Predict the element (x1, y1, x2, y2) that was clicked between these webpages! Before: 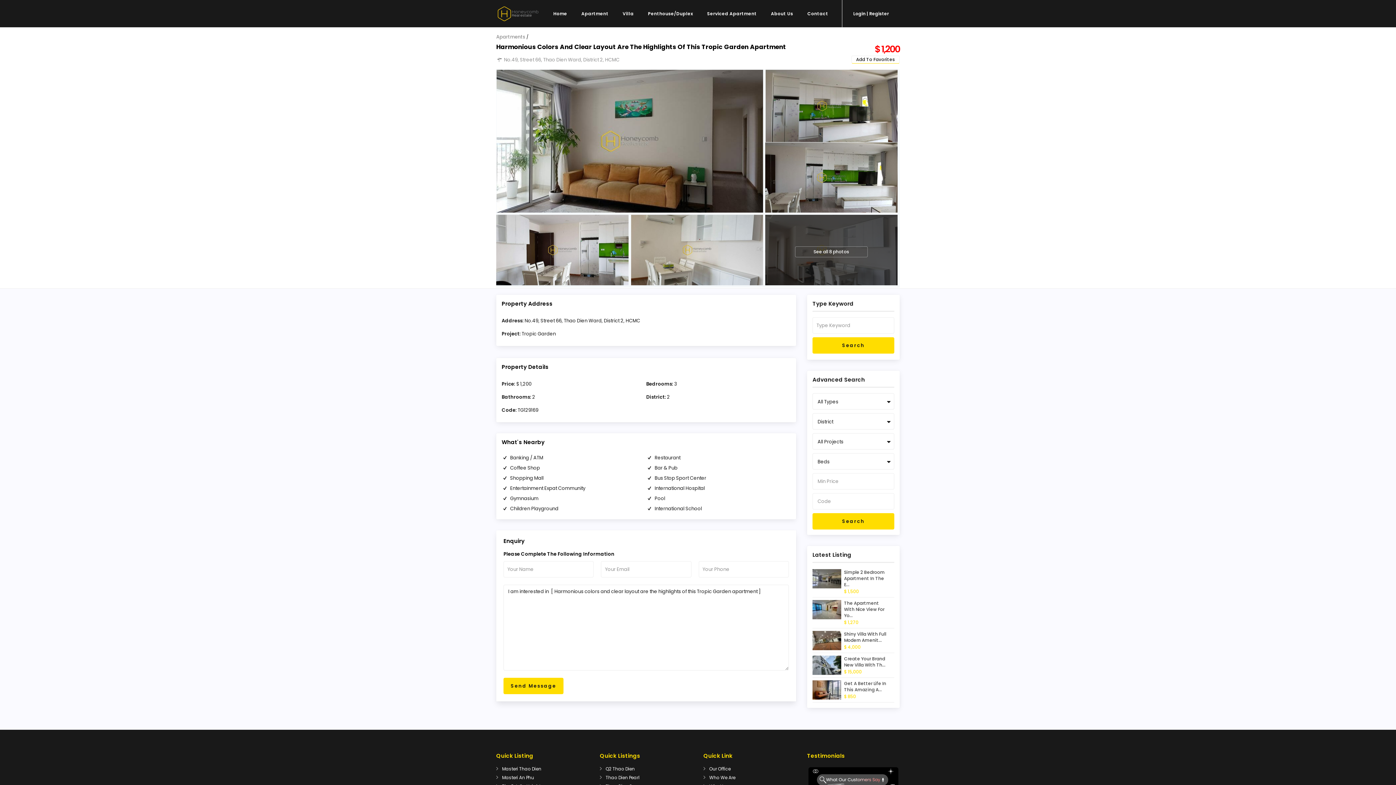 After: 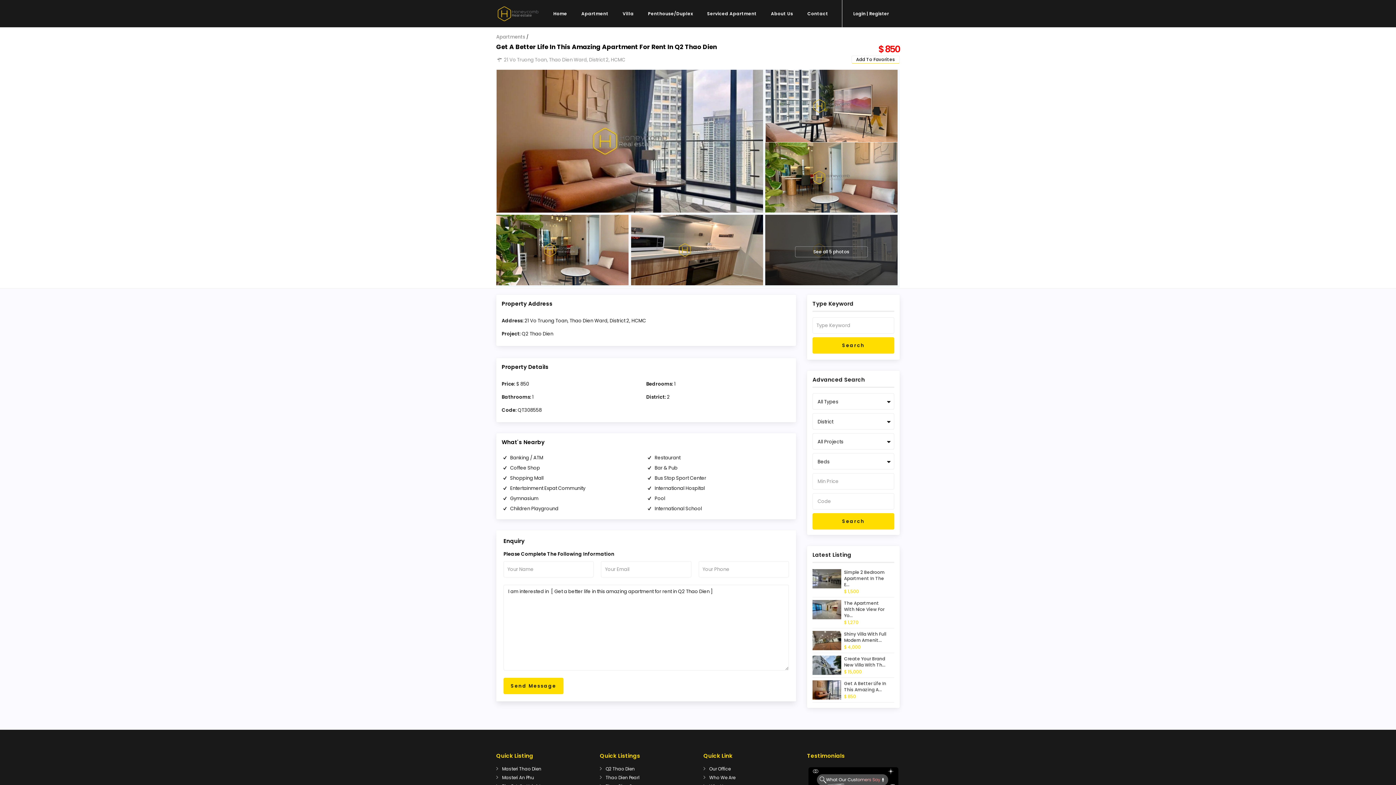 Action: bbox: (844, 680, 886, 693) label: Get A Better Life In This Amazing A...